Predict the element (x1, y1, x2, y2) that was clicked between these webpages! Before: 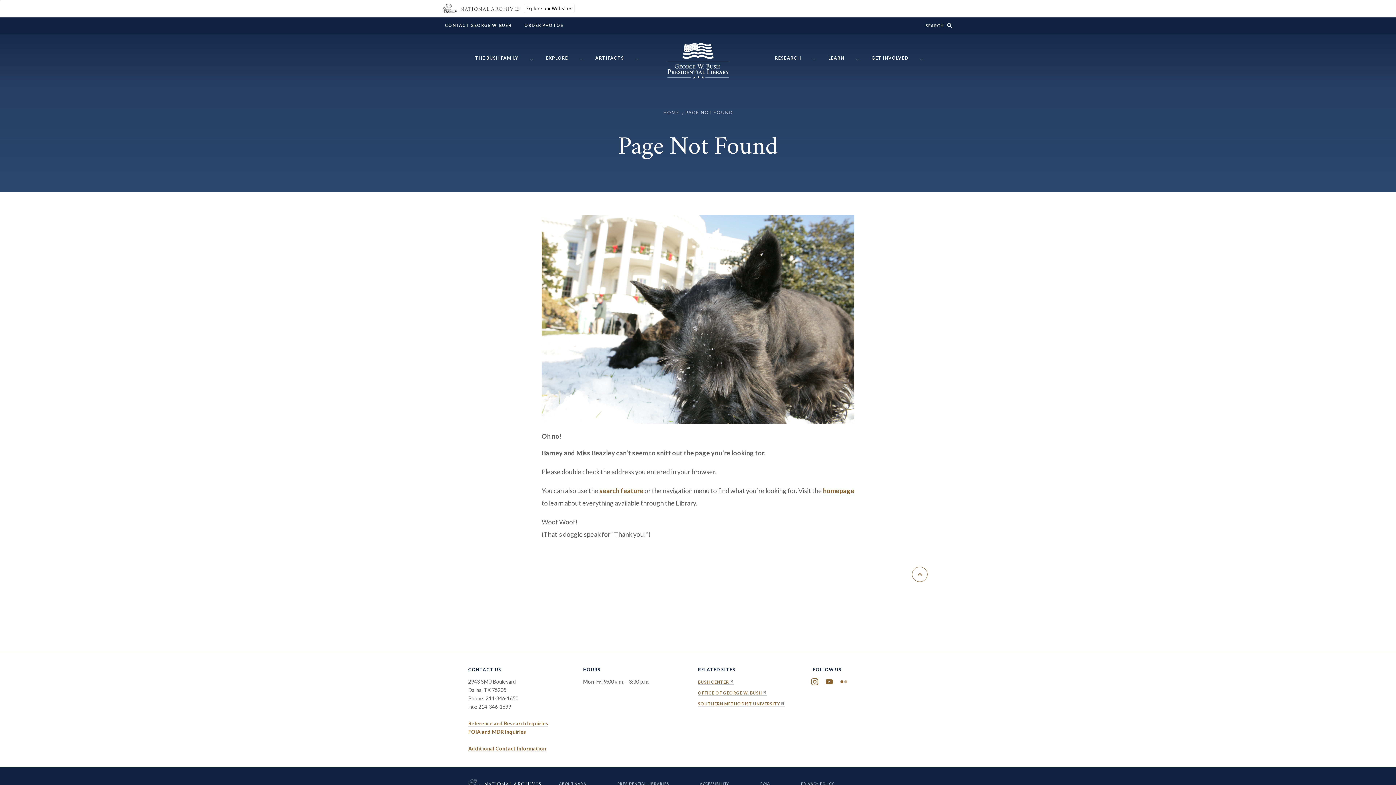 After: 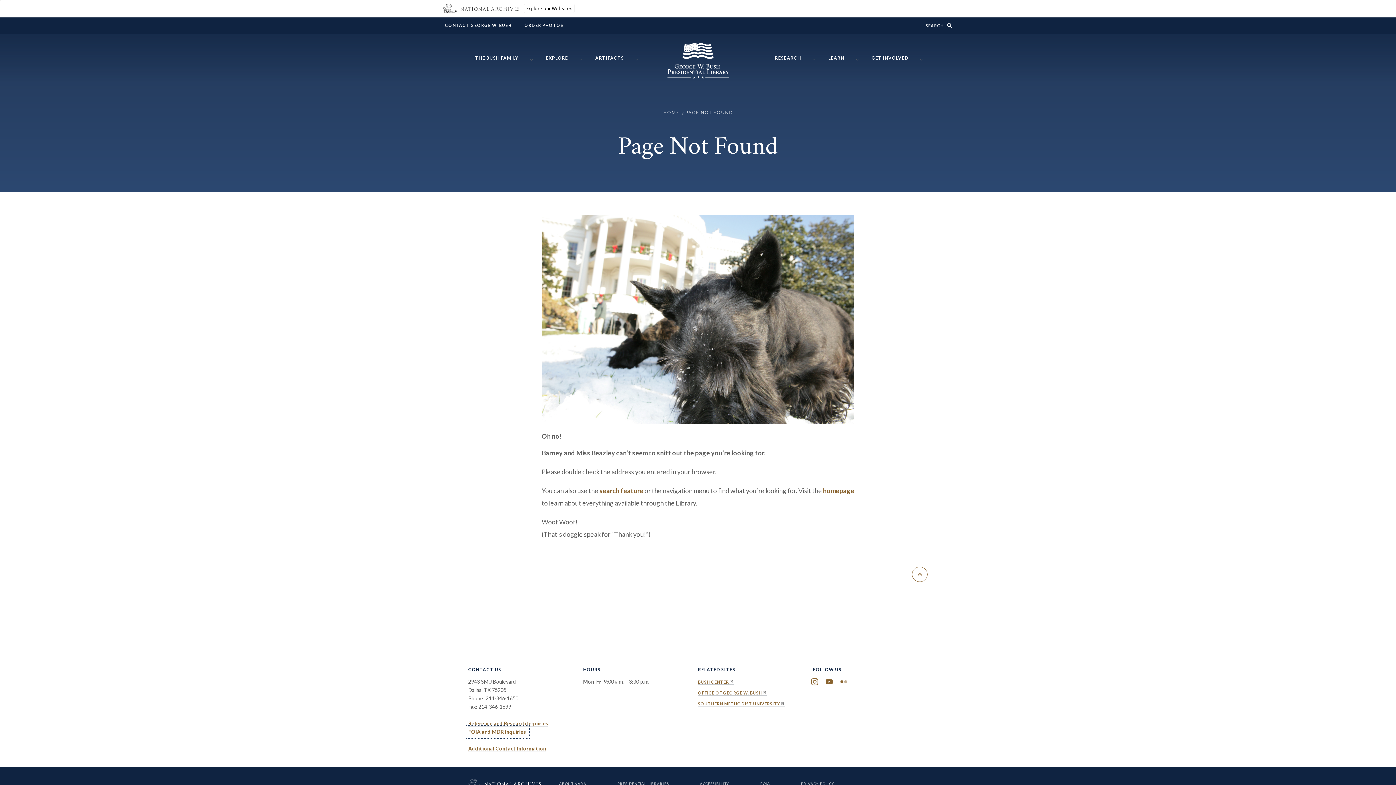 Action: label: FOIA and MDR Inquiries bbox: (468, 729, 526, 735)